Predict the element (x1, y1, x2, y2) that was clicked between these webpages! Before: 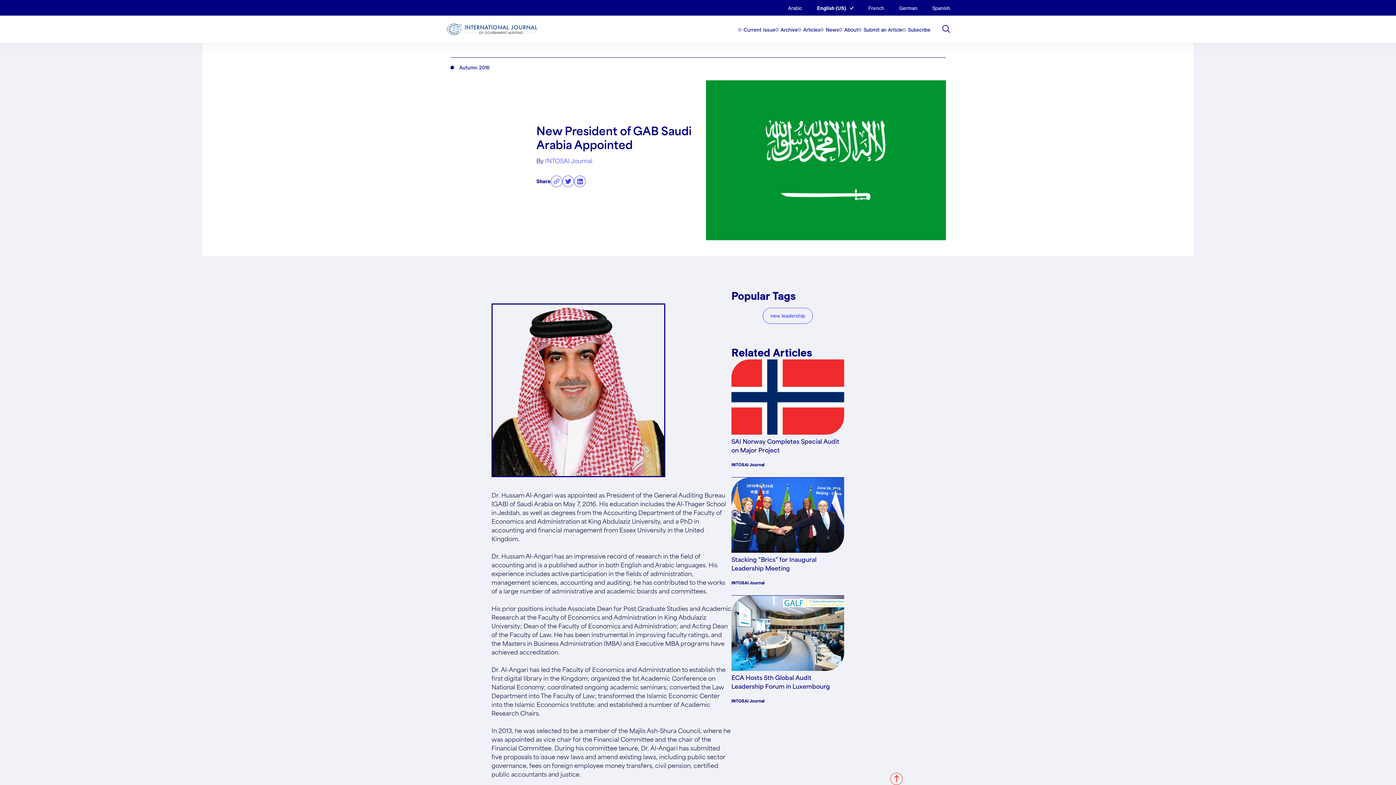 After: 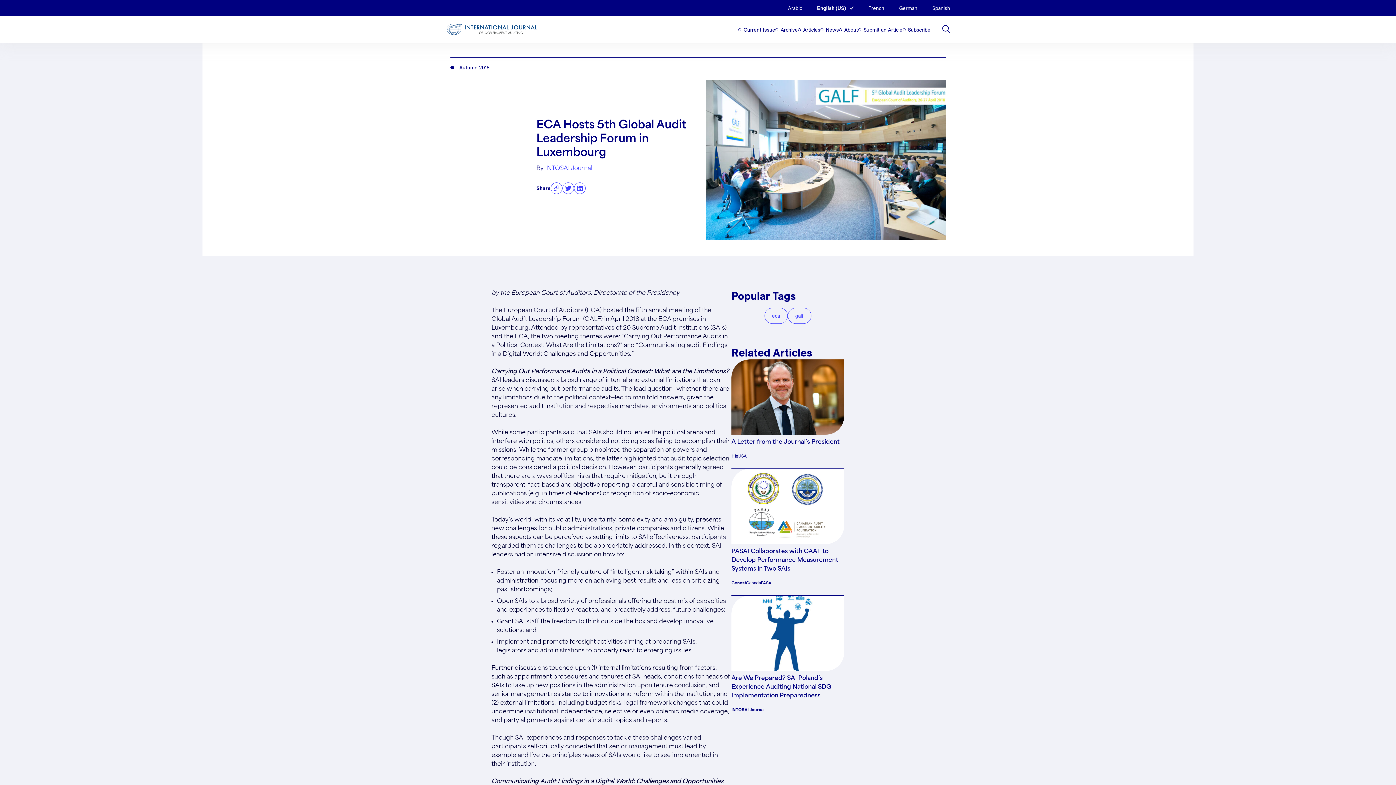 Action: bbox: (731, 596, 844, 671)